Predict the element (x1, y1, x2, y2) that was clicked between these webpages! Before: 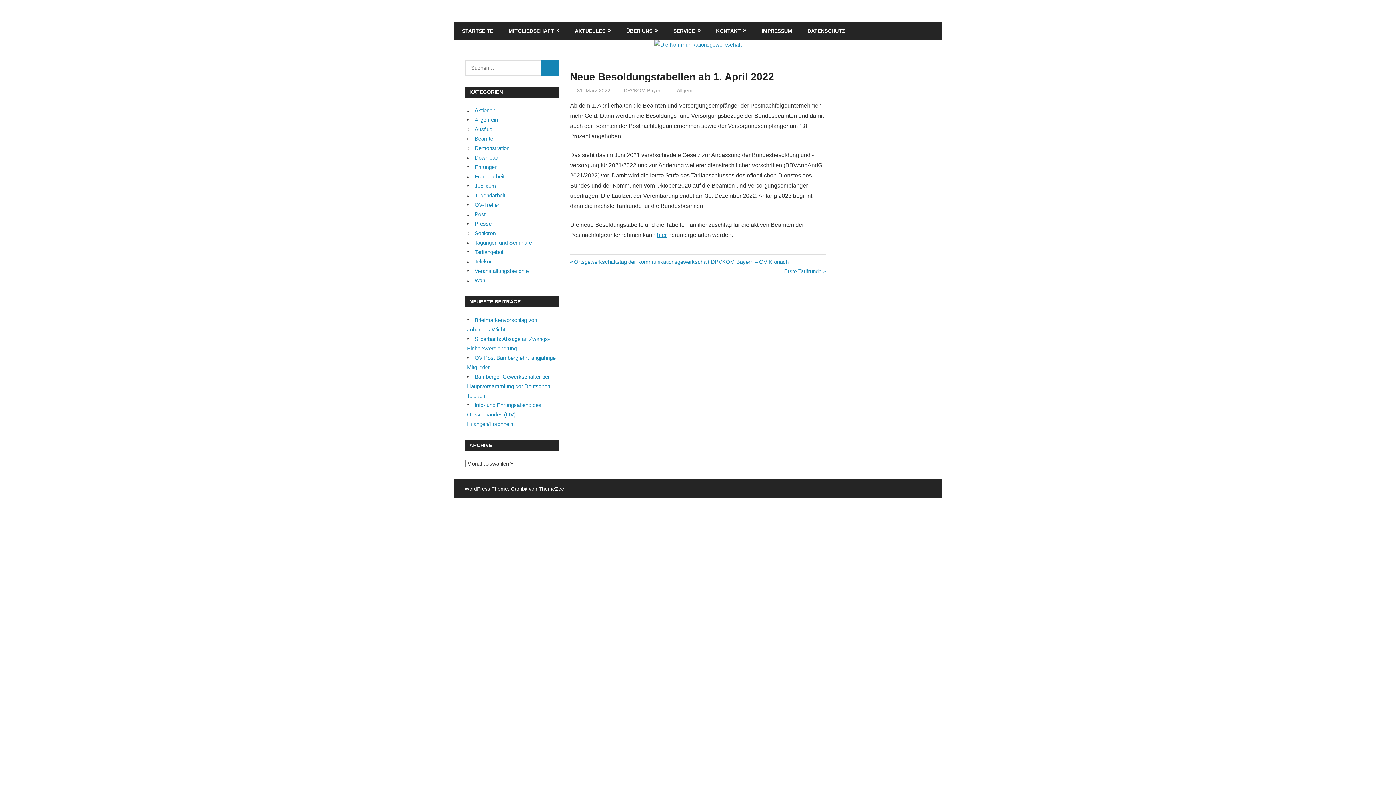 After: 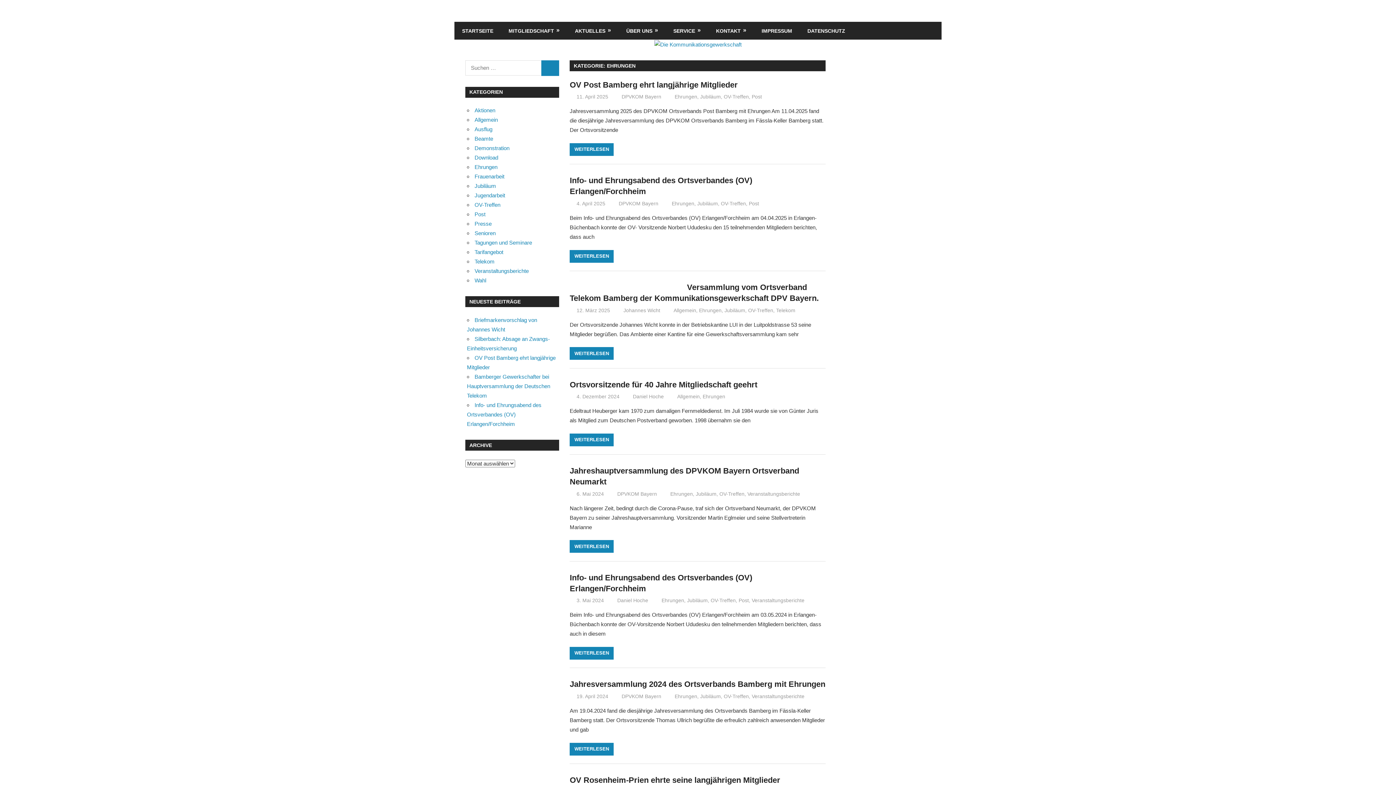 Action: bbox: (474, 164, 497, 170) label: Ehrungen